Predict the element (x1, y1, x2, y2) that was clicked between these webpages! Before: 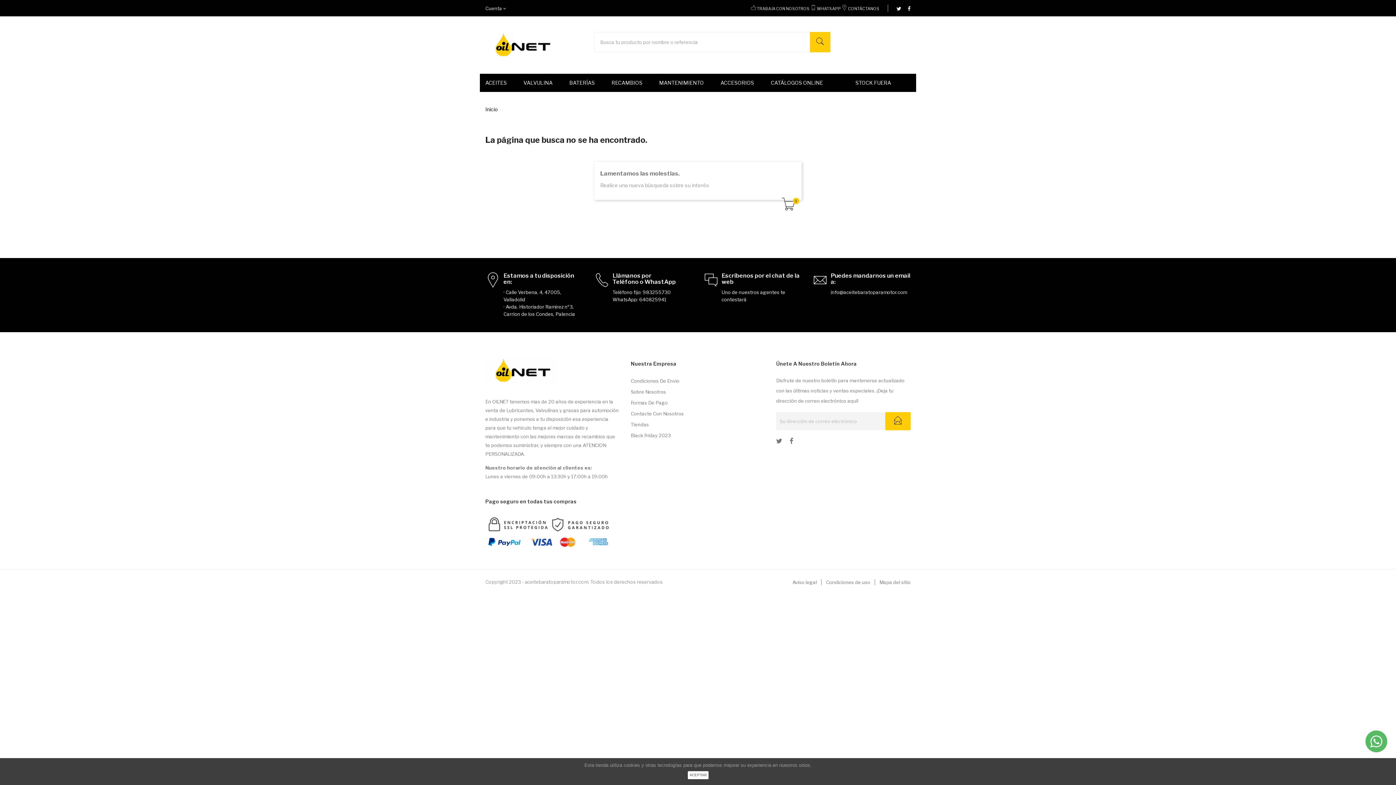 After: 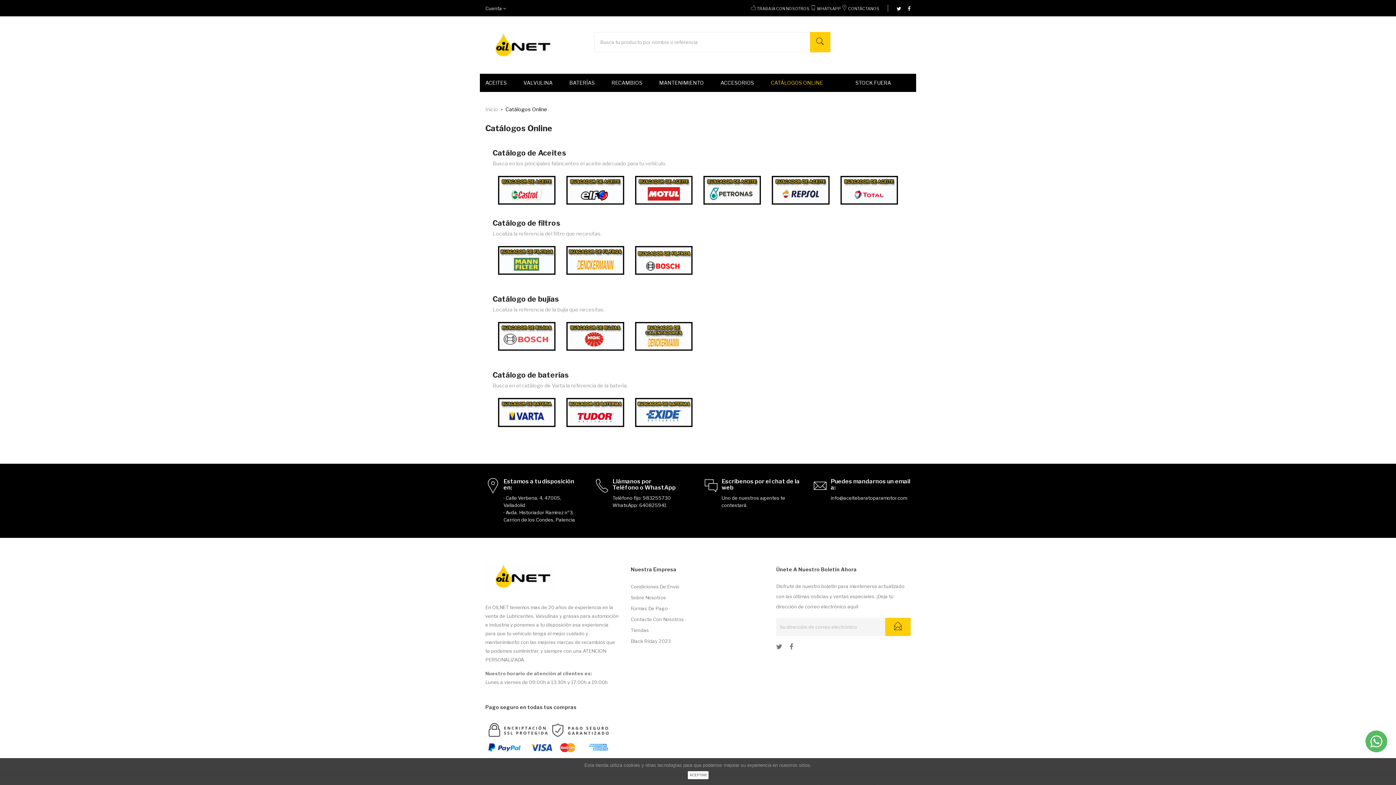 Action: bbox: (770, 77, 840, 88) label: CATÁLOGOS ONLINE 